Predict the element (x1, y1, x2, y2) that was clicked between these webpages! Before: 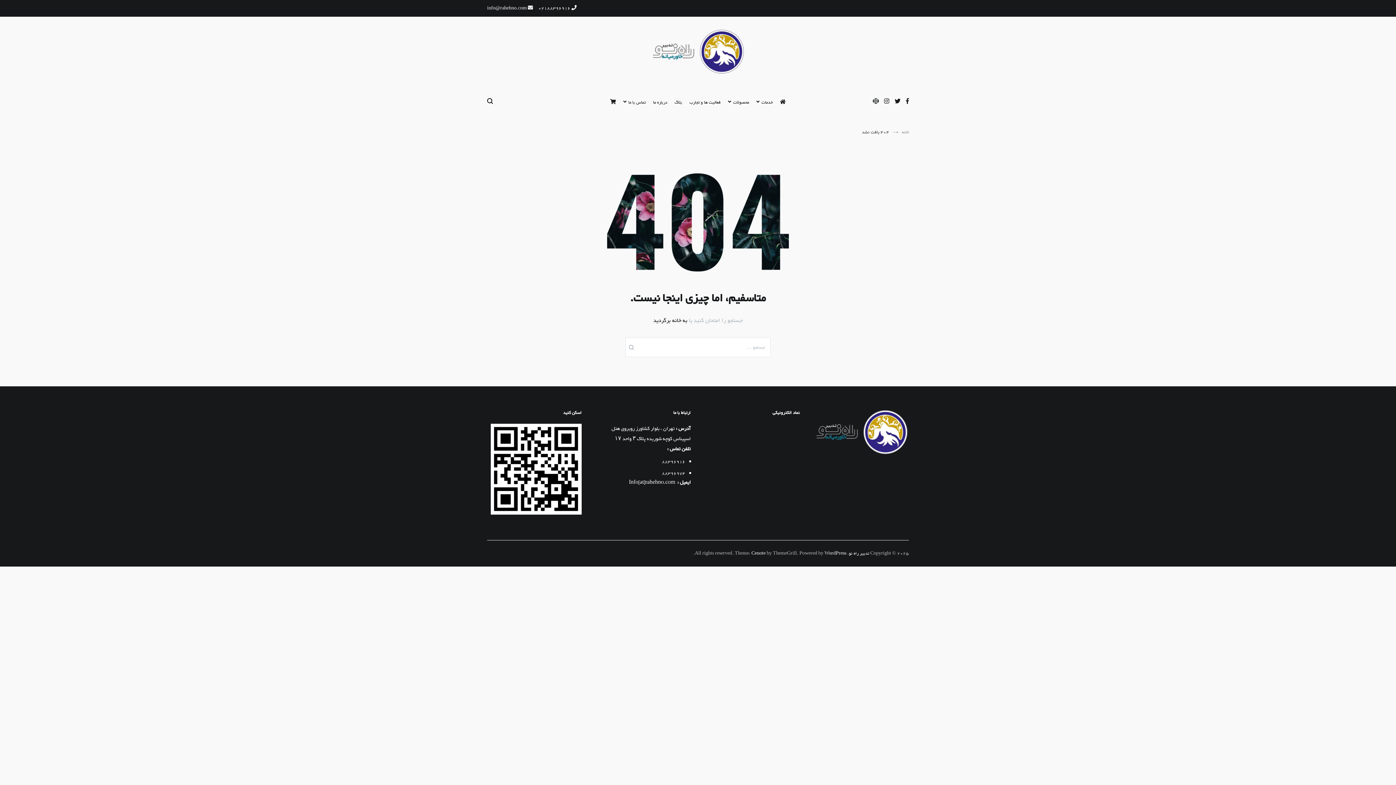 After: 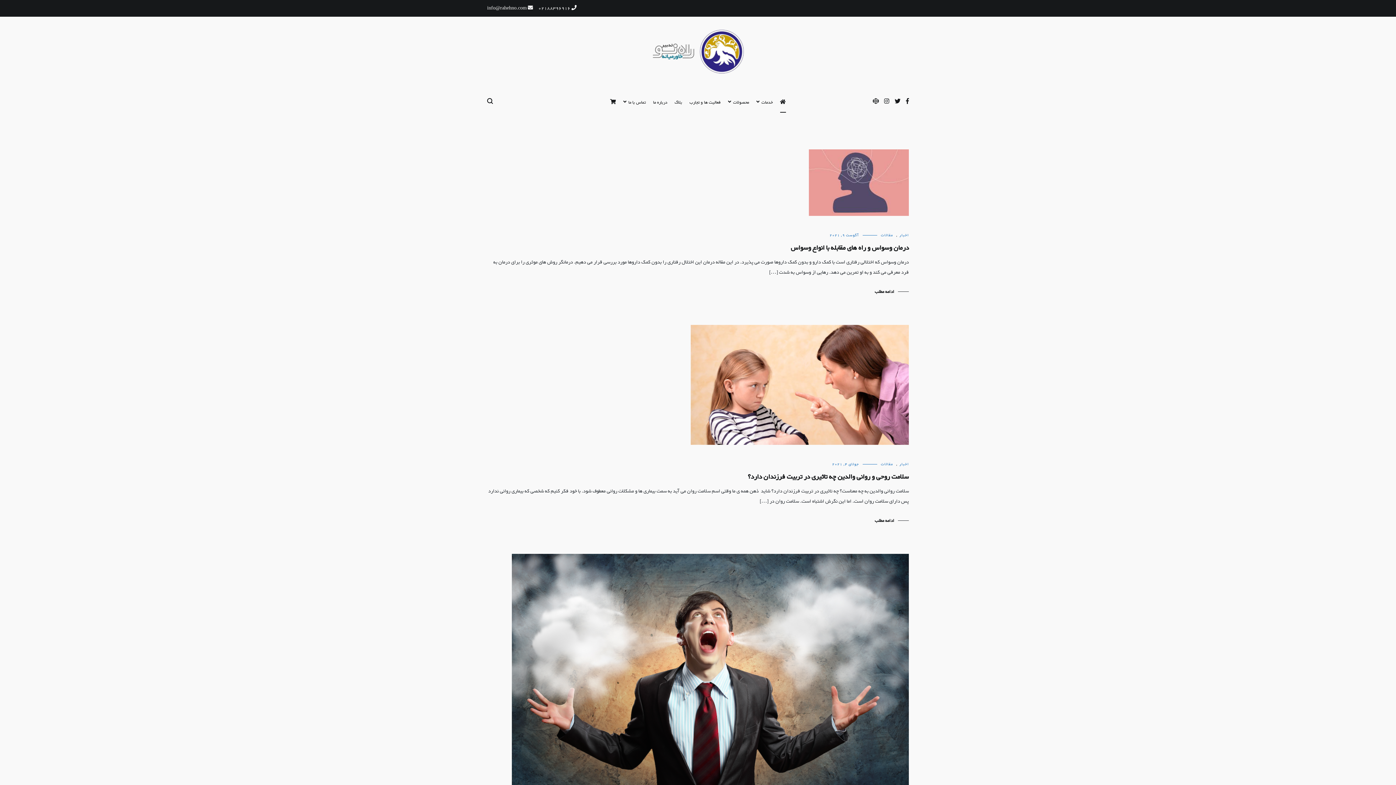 Action: bbox: (780, 93, 786, 112)